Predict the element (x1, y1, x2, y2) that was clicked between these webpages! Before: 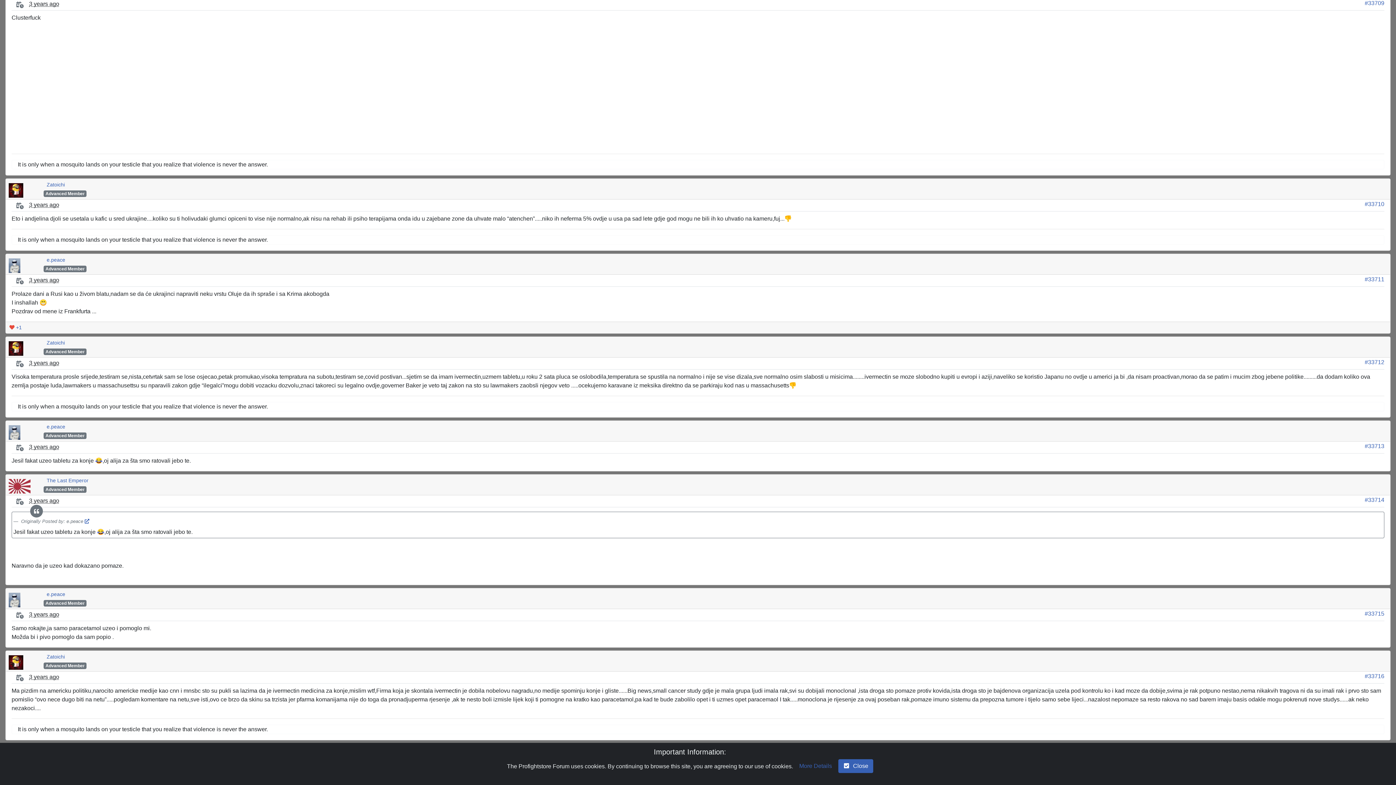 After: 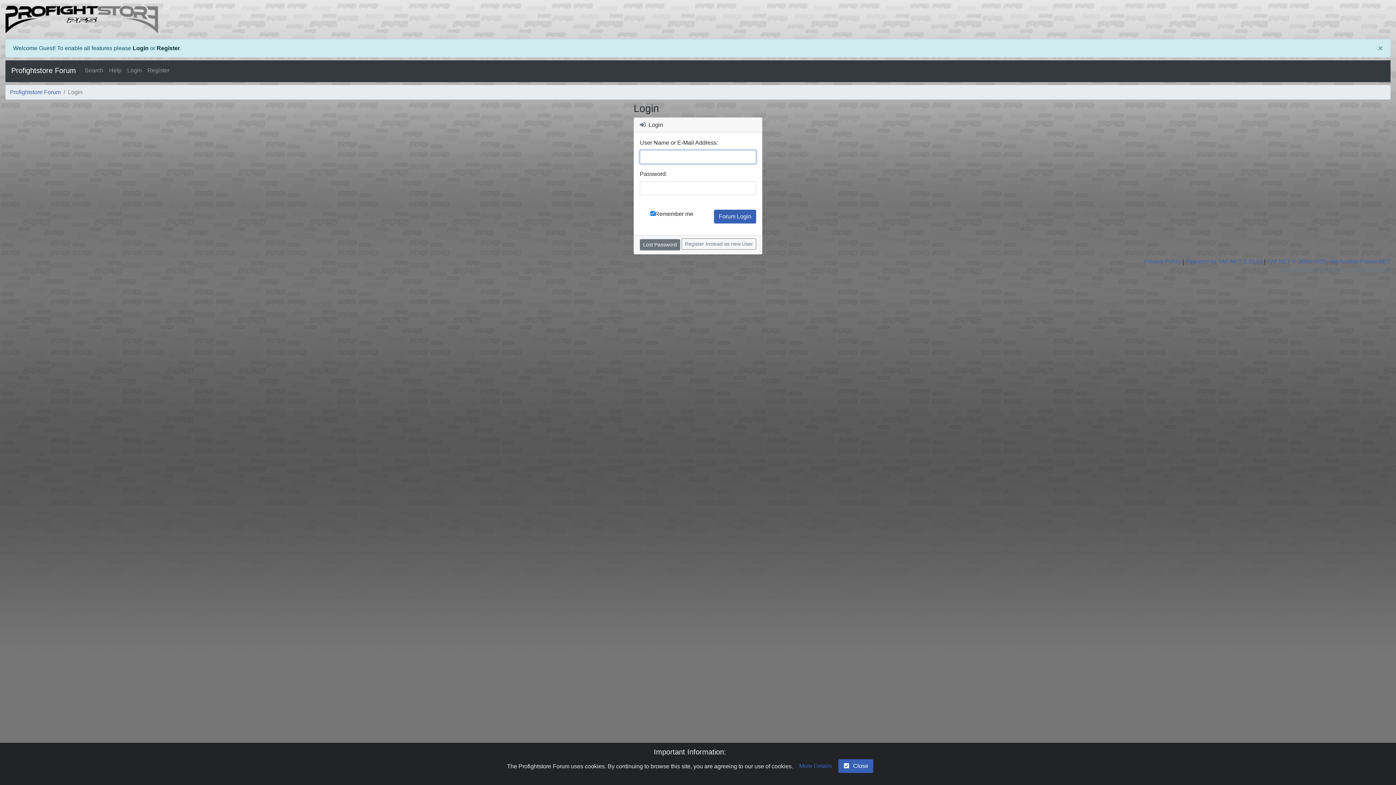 Action: label: Zatoichi bbox: (43, 180, 67, 189)